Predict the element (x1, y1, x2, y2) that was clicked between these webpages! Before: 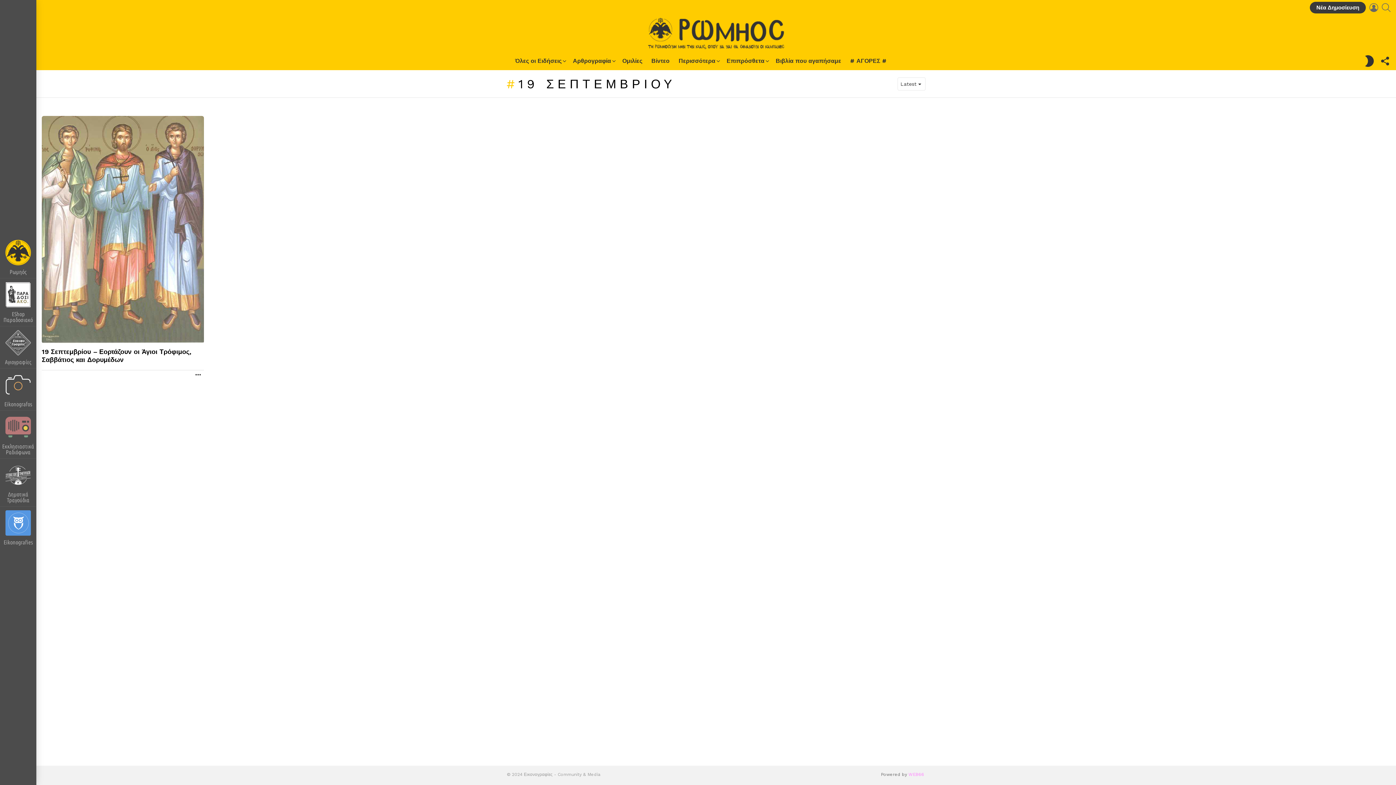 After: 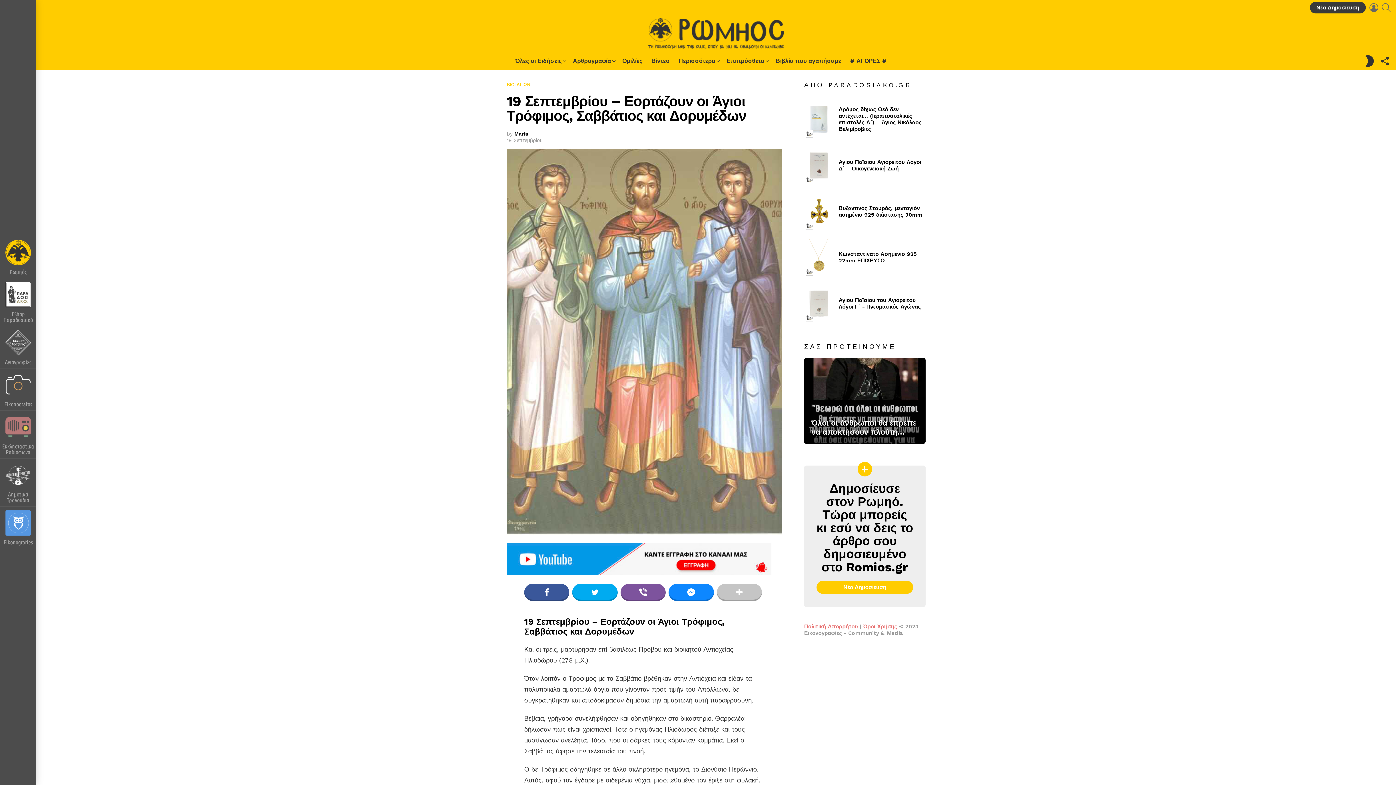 Action: bbox: (41, 116, 204, 343)